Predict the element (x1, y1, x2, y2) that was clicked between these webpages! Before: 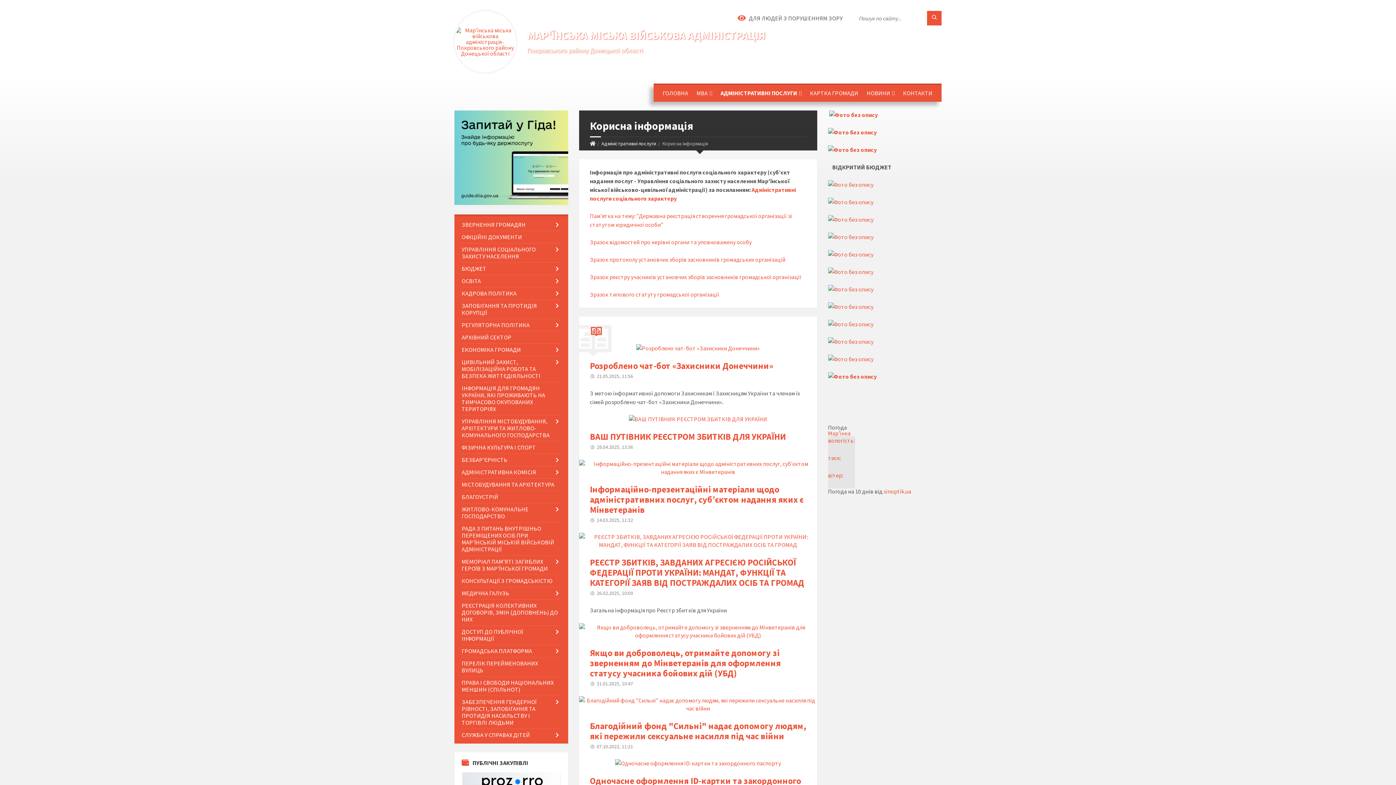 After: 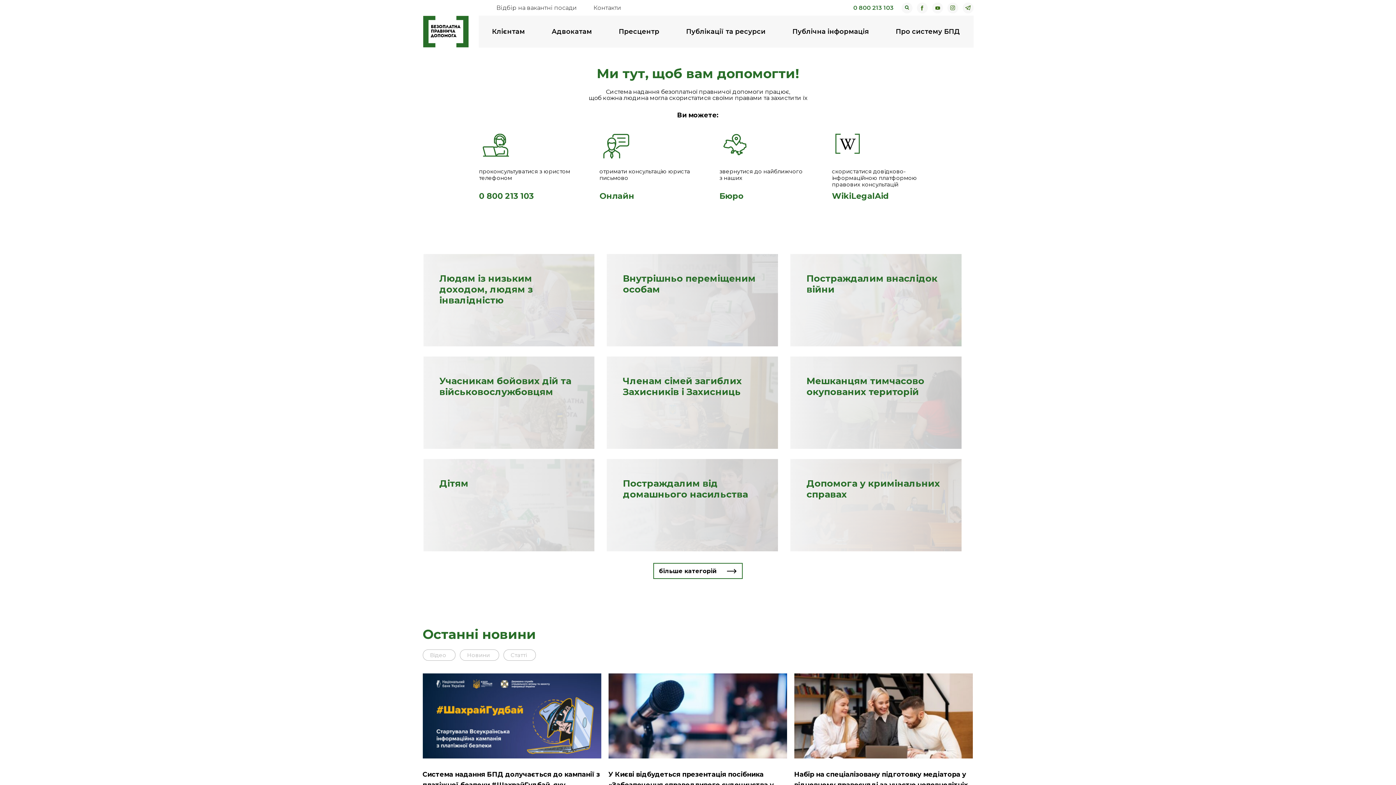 Action: bbox: (828, 285, 873, 293)